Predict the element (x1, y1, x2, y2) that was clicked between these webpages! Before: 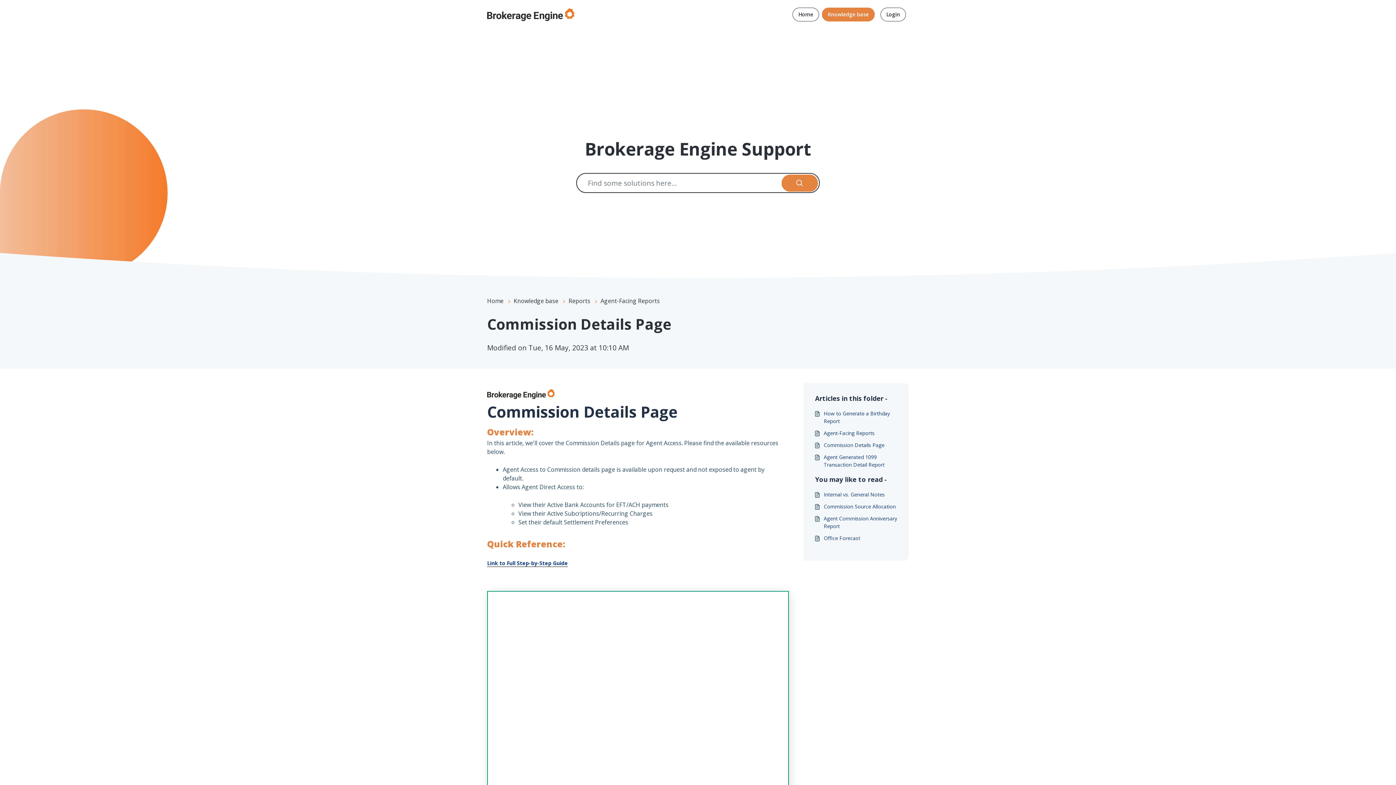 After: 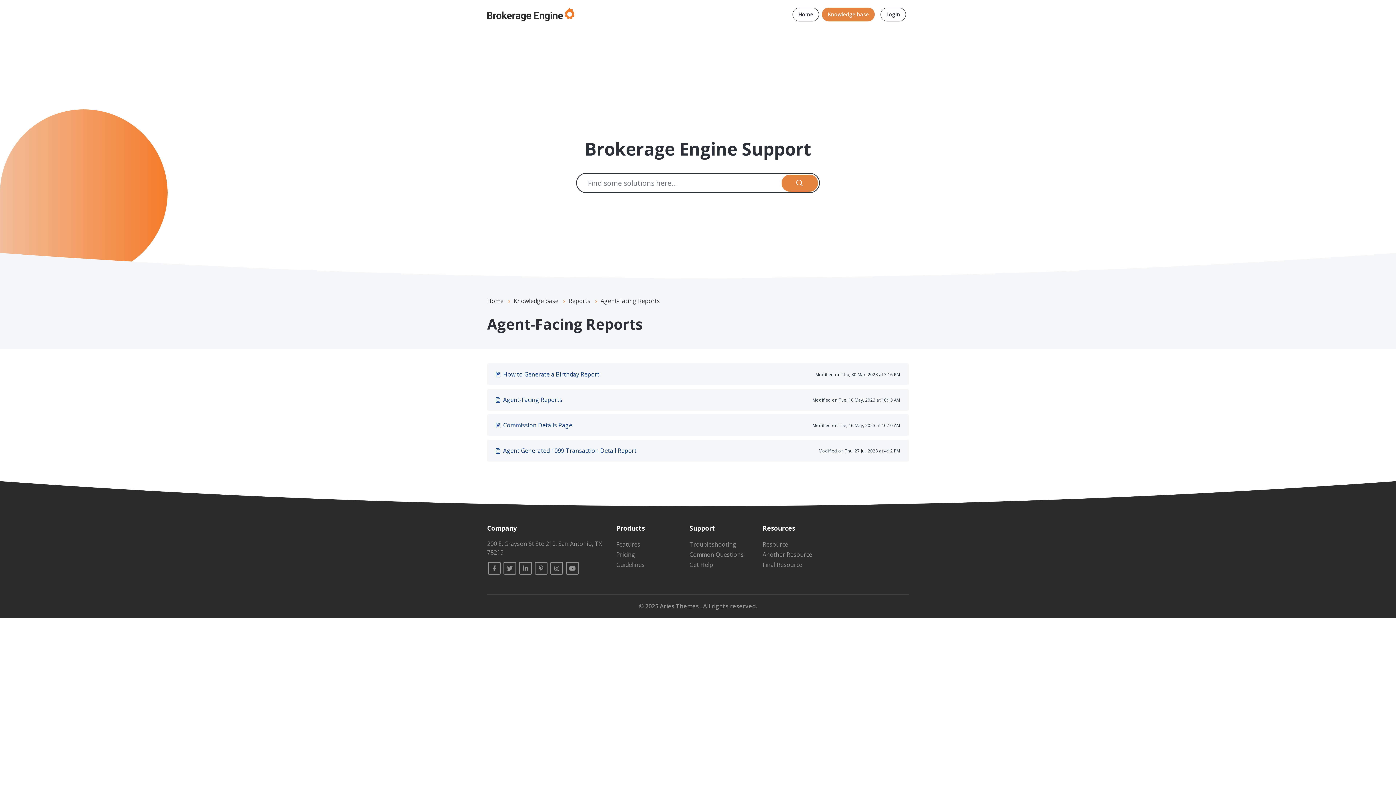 Action: bbox: (600, 297, 660, 305) label: Agent-Facing Reports